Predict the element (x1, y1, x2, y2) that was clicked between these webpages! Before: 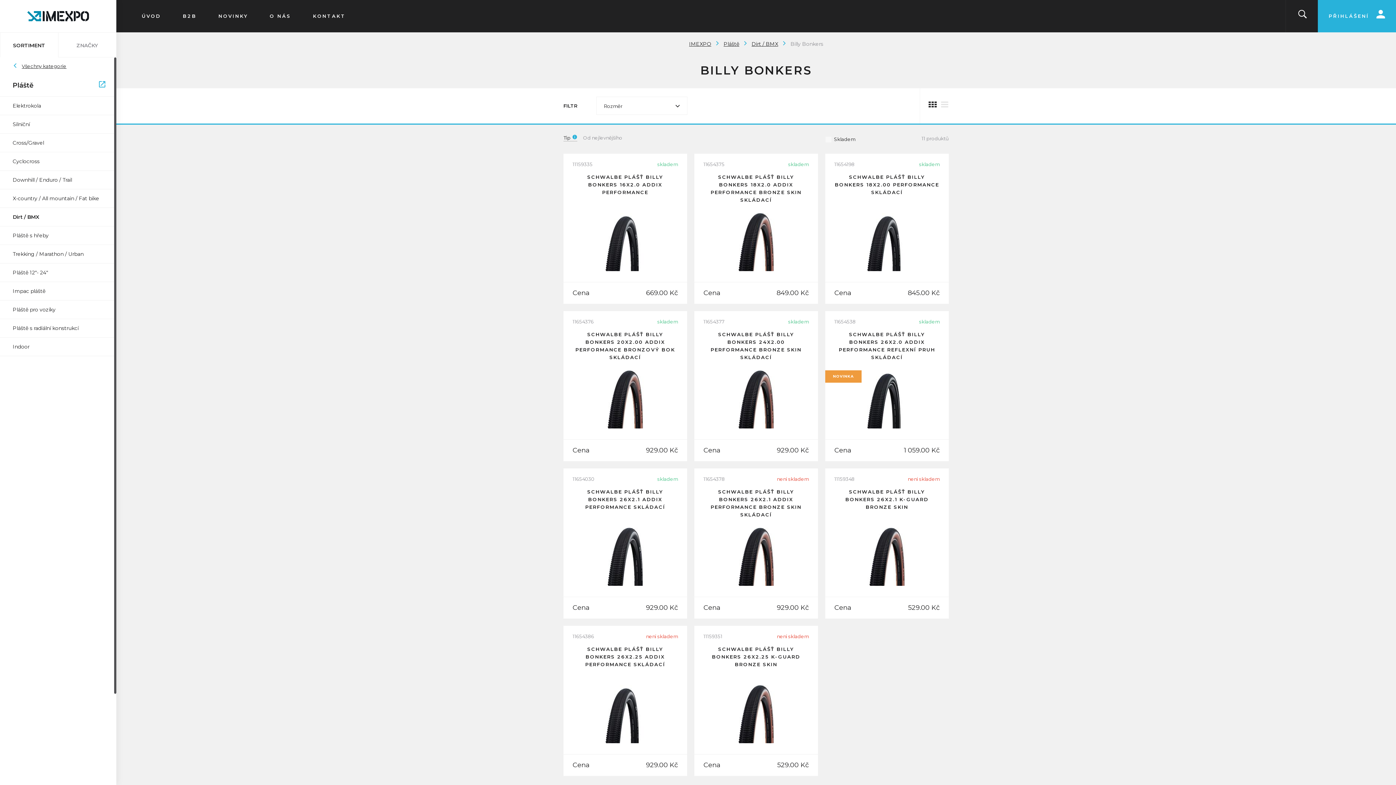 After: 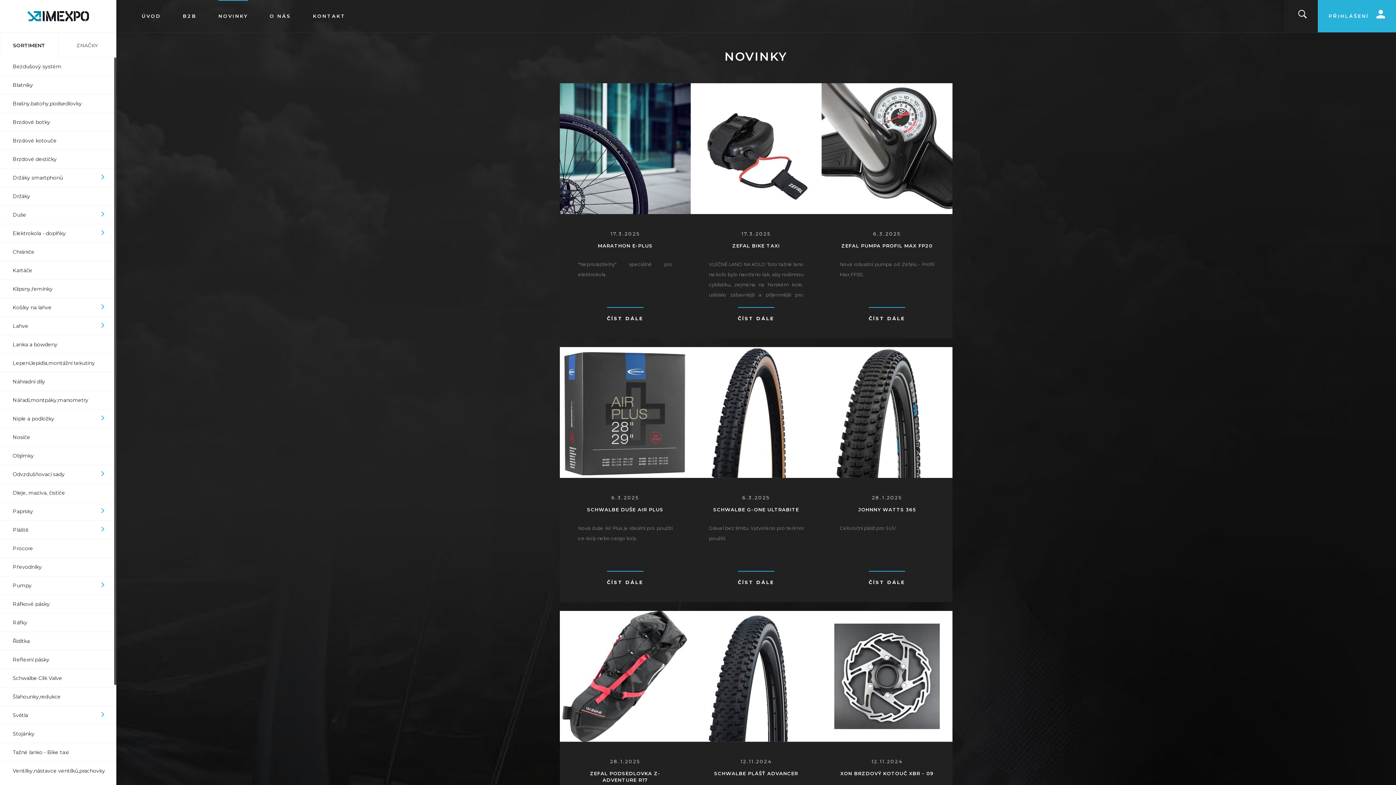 Action: bbox: (207, 0, 258, 32) label: NOVINKY